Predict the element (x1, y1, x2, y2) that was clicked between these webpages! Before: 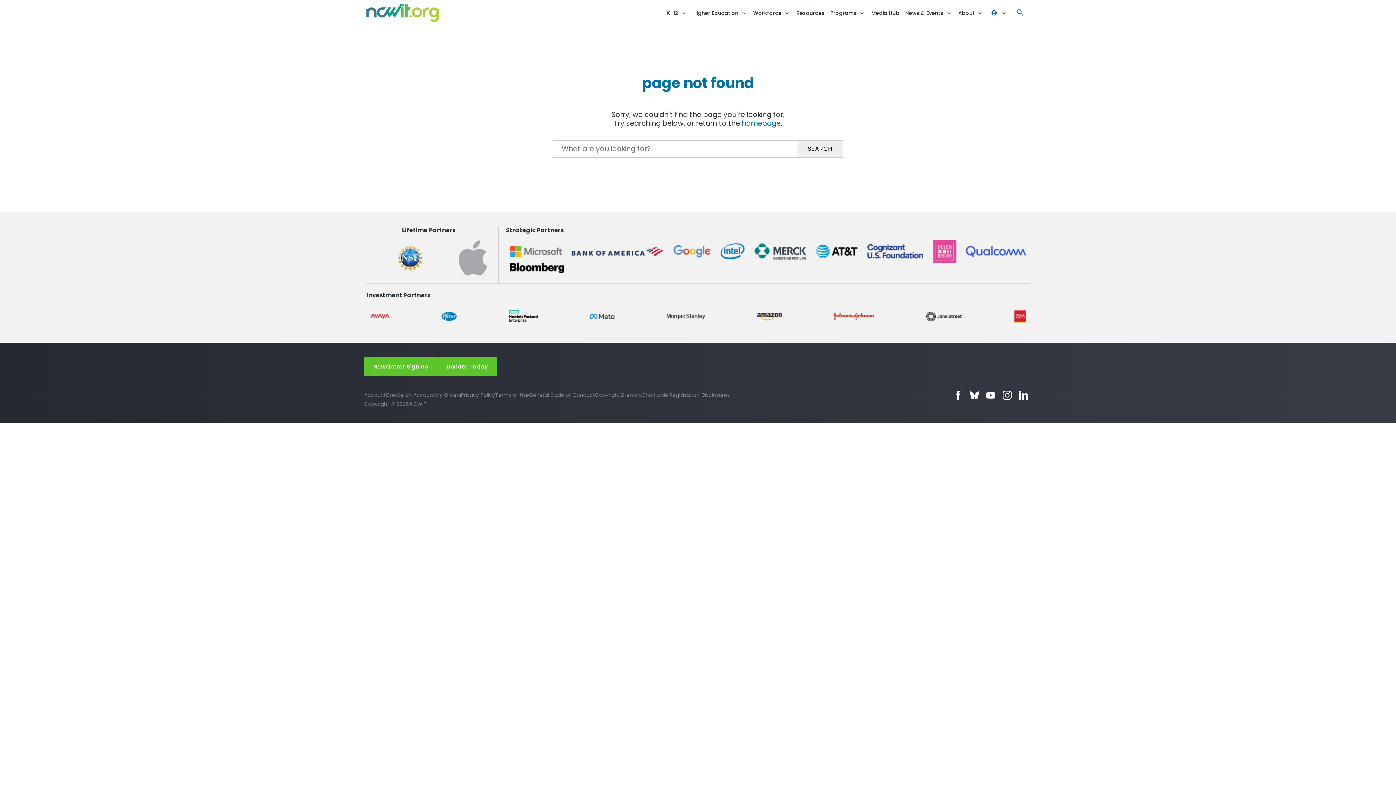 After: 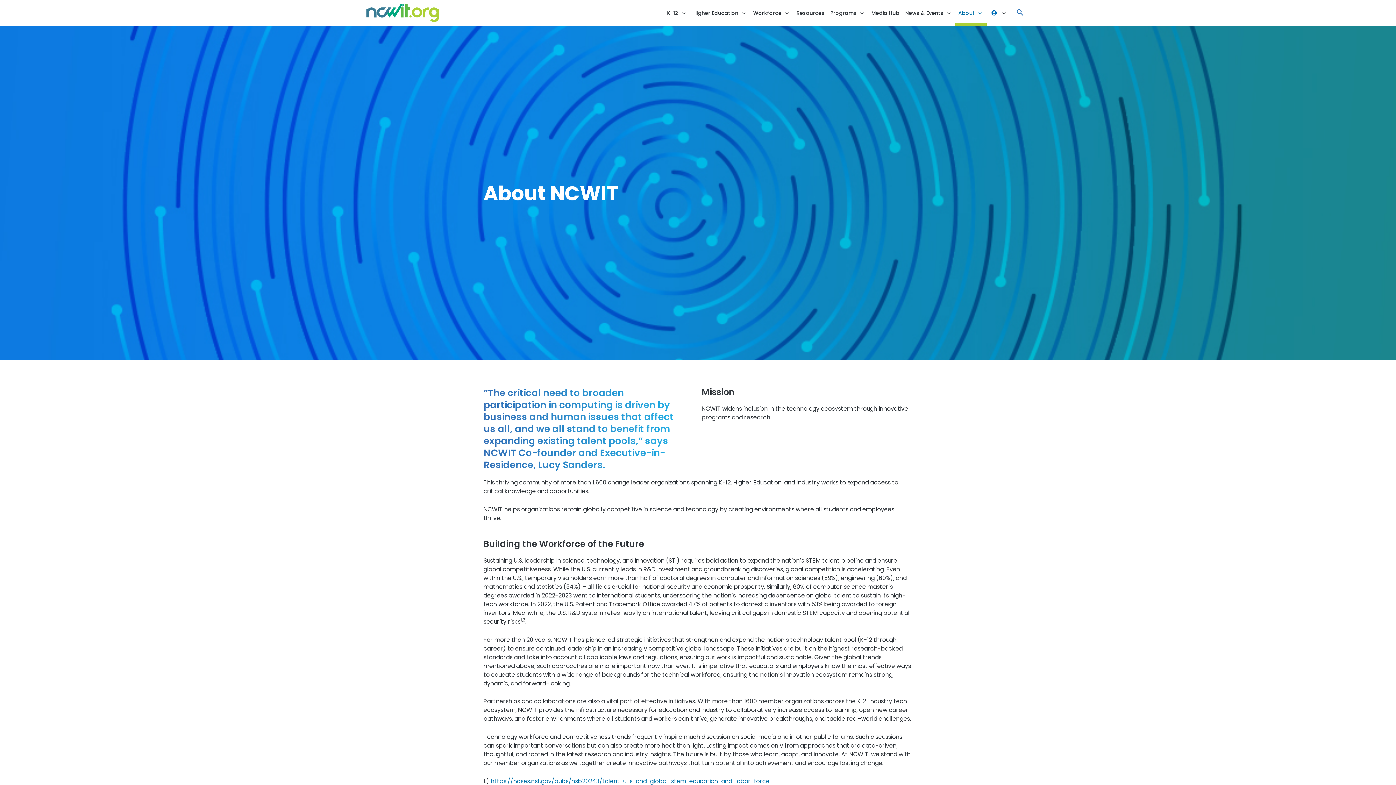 Action: bbox: (955, 0, 986, 25) label: About